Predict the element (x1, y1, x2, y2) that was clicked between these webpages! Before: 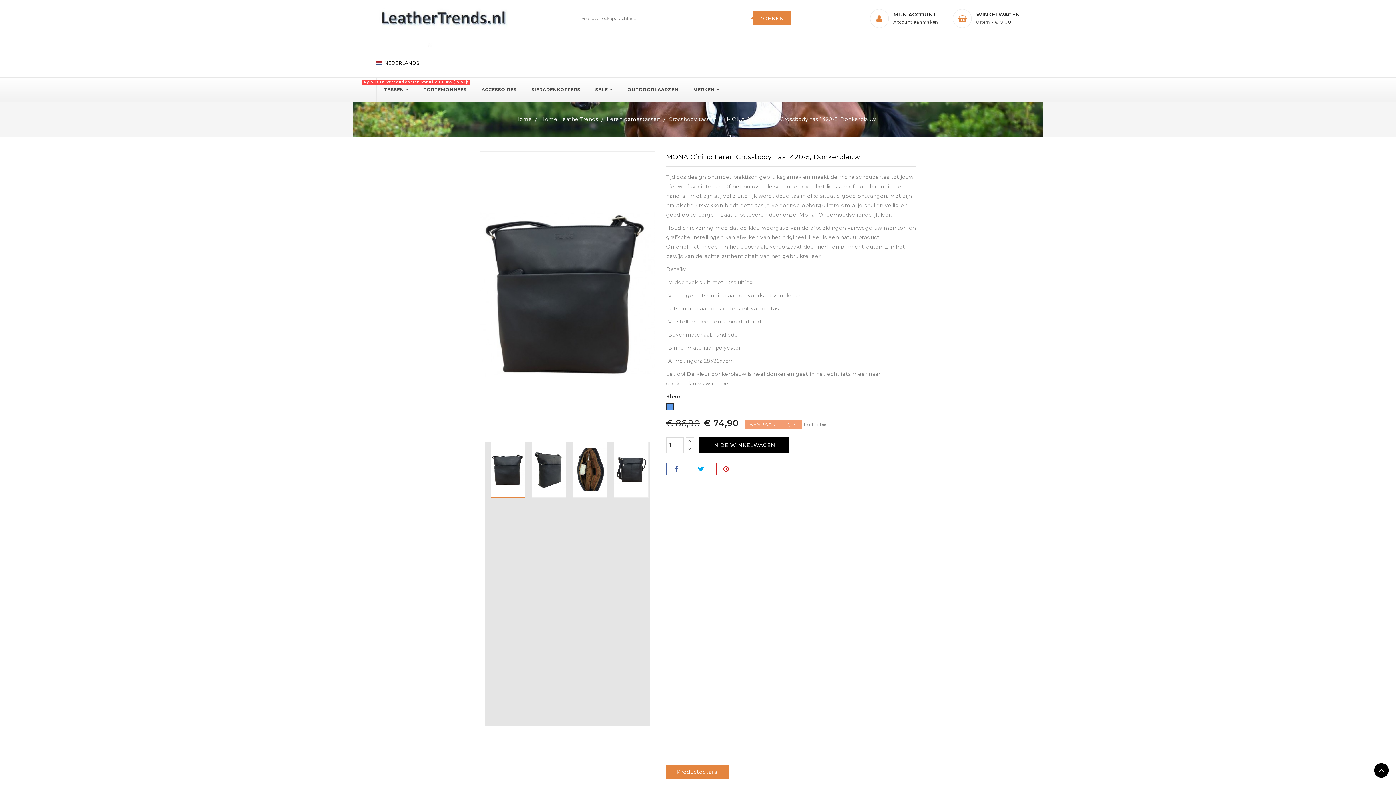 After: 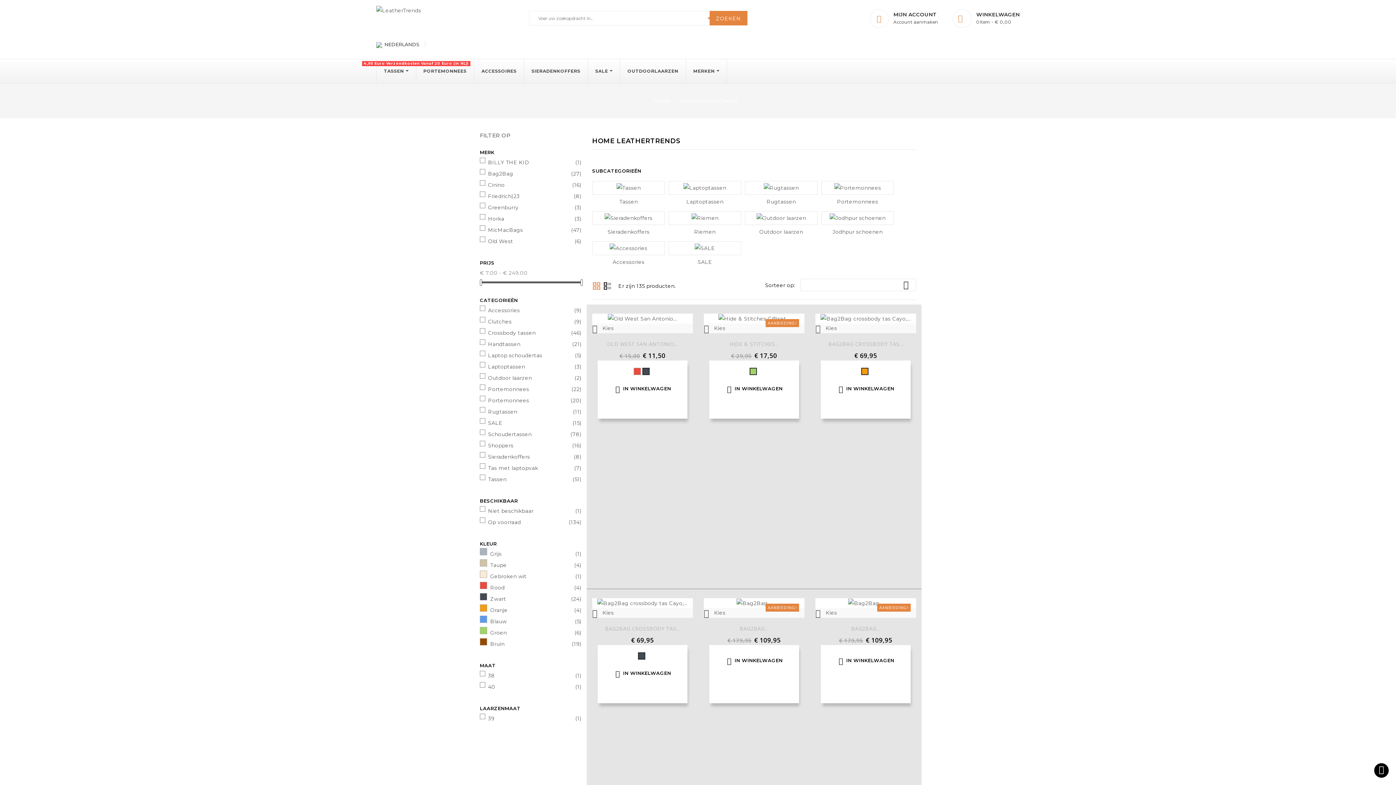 Action: bbox: (540, 116, 600, 122) label: Home LeatherTrends 